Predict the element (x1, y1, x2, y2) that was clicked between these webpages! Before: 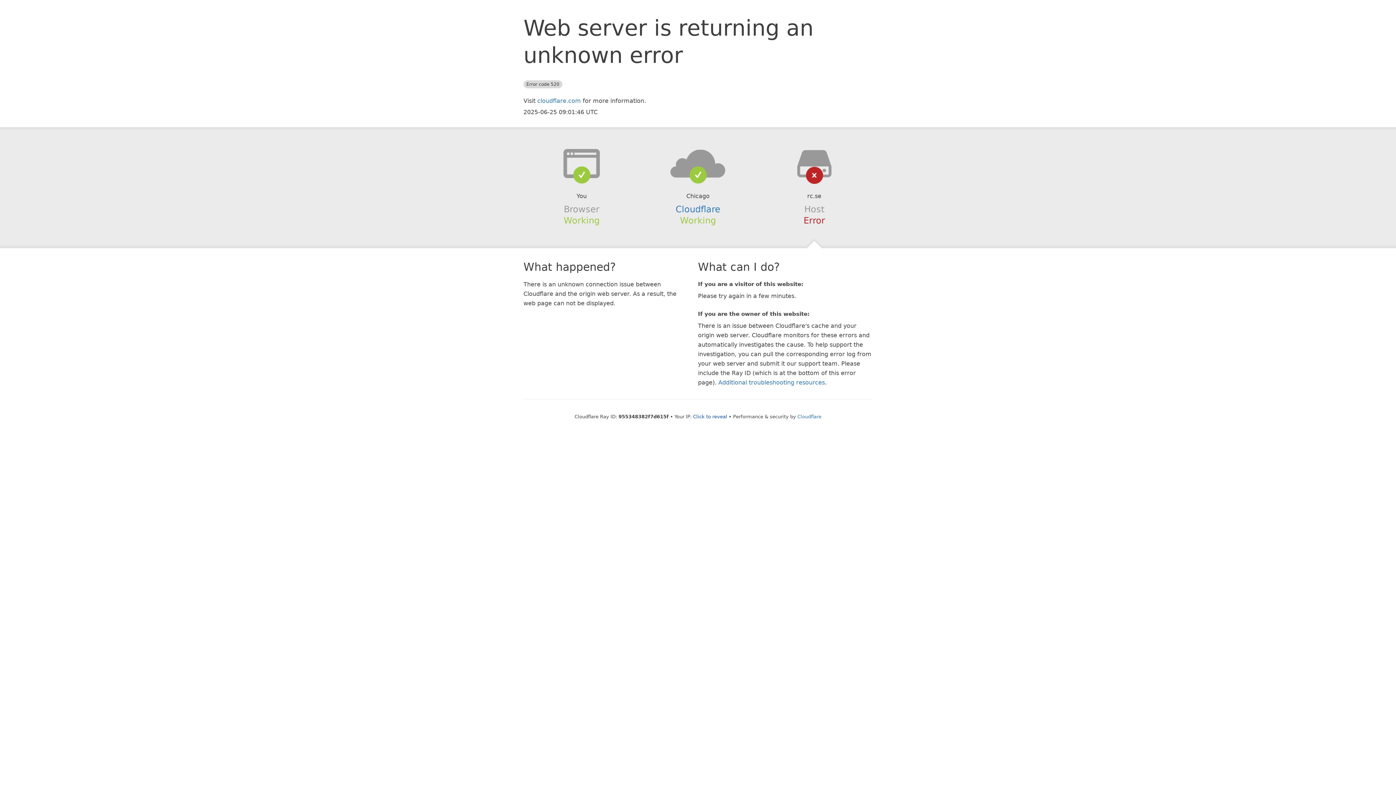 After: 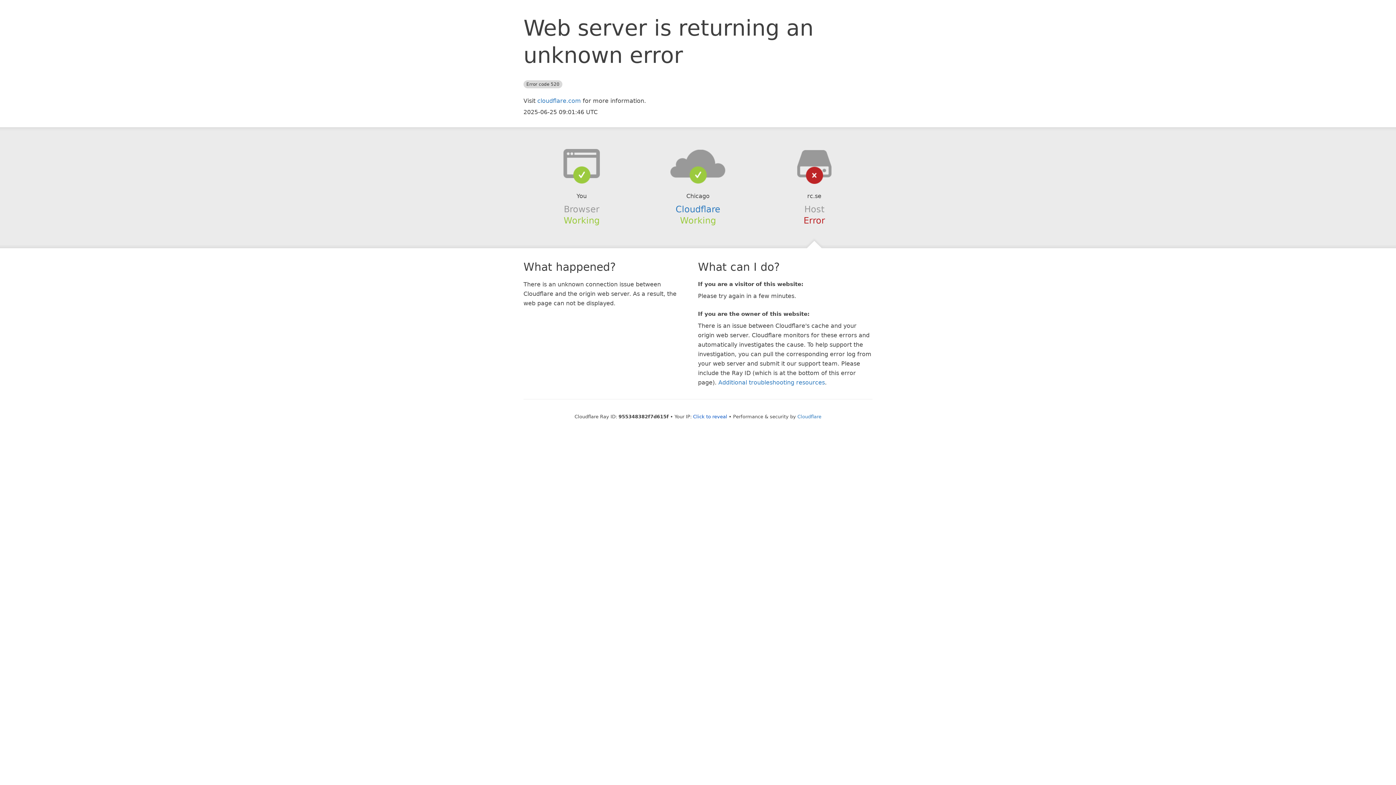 Action: bbox: (639, 148, 756, 178)